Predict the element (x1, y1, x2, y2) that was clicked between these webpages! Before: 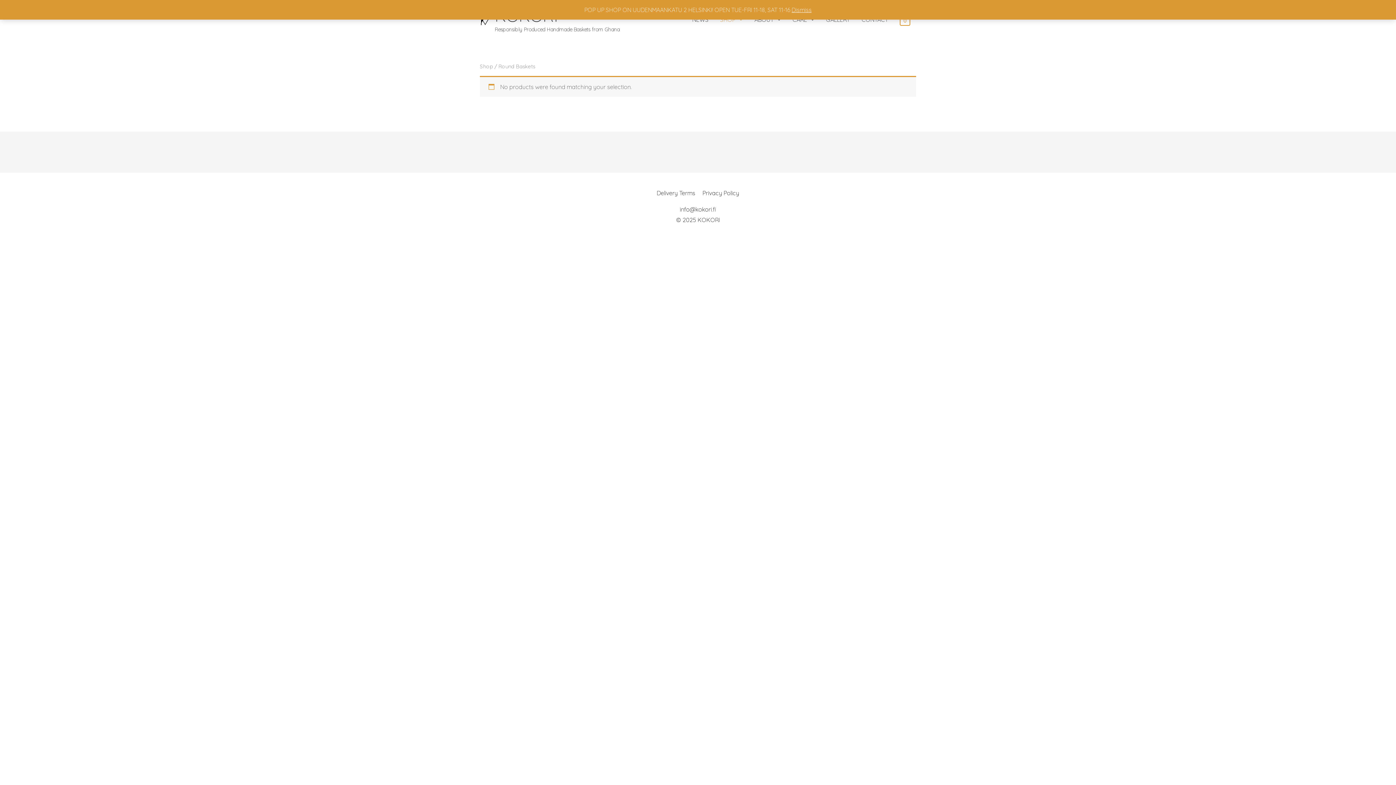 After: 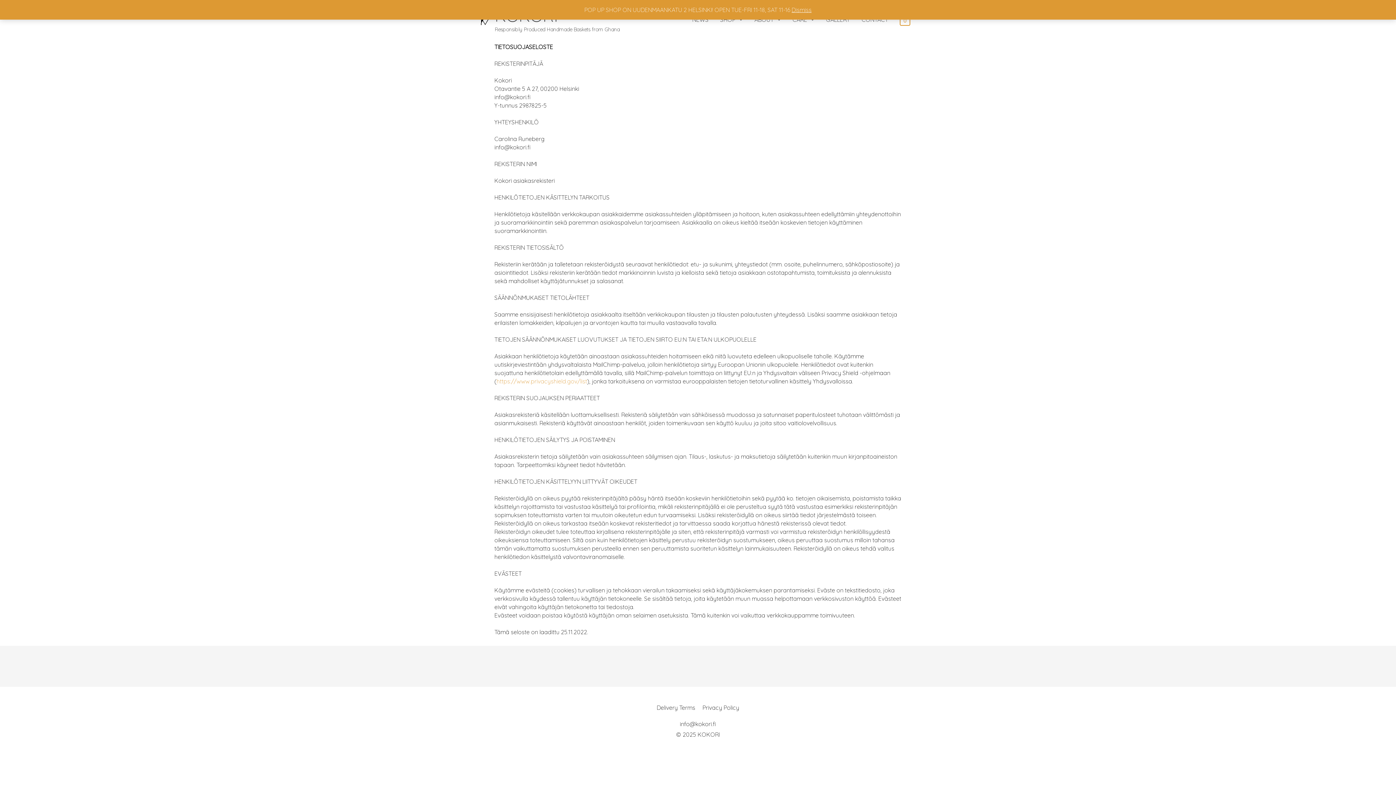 Action: label: Privacy Policy bbox: (699, 189, 739, 196)